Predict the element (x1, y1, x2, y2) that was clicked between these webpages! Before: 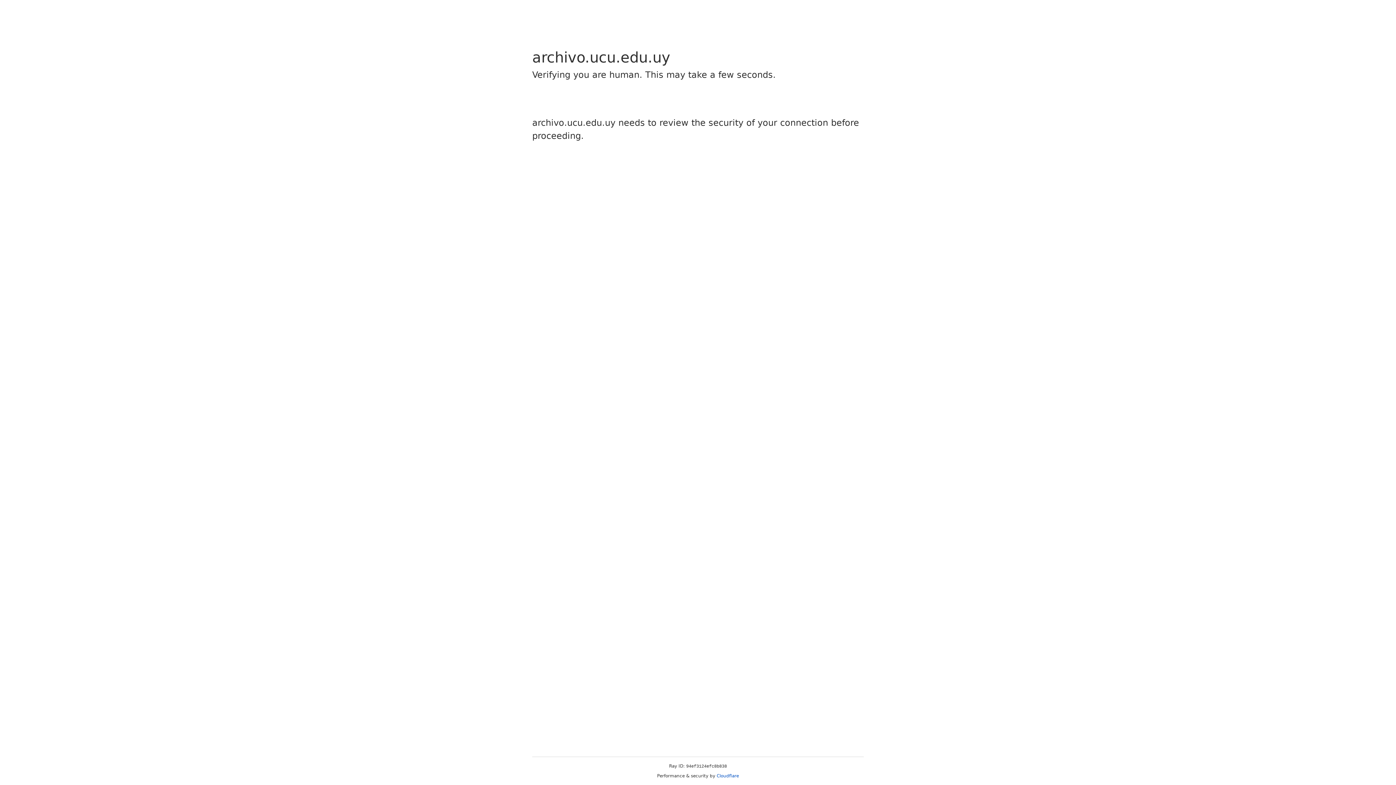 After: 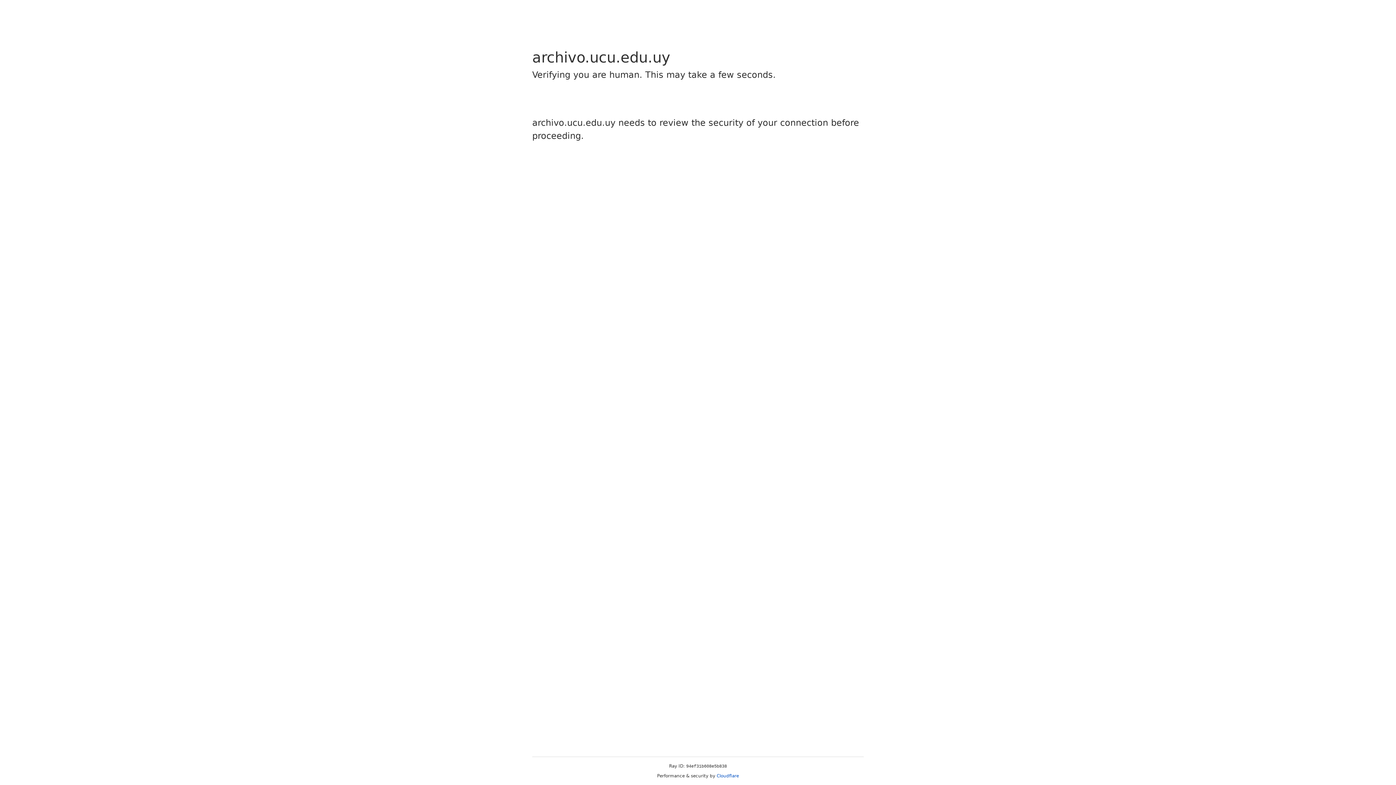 Action: bbox: (716, 773, 739, 778) label: Cloudflare